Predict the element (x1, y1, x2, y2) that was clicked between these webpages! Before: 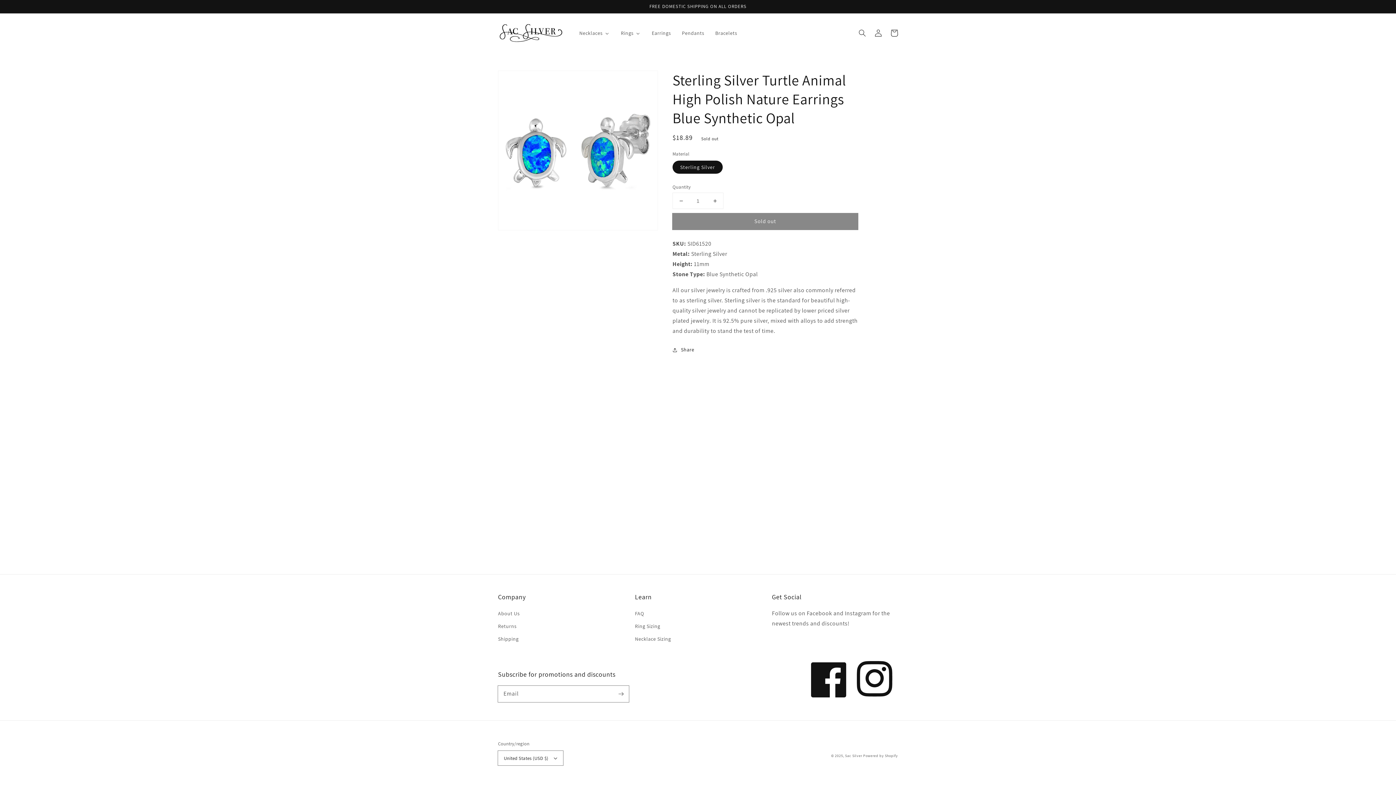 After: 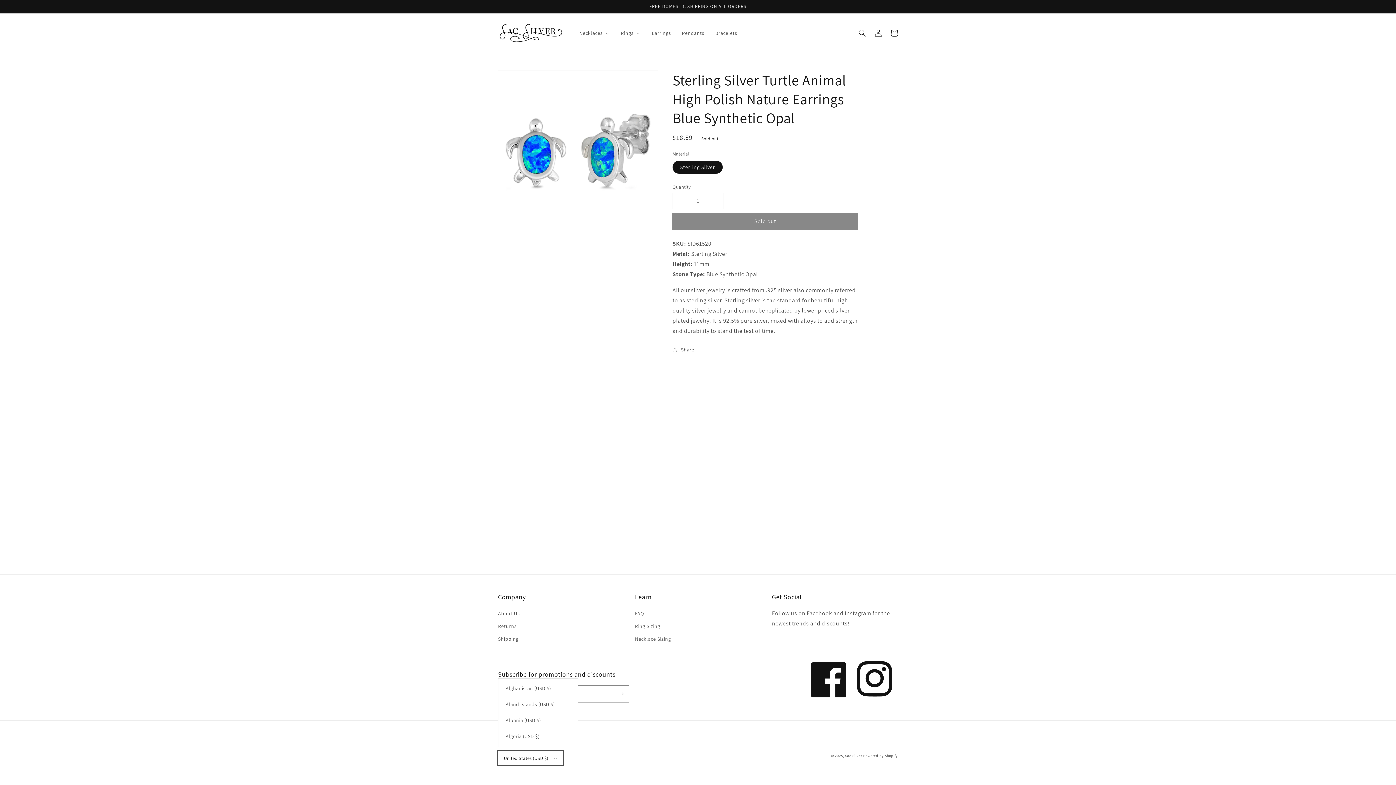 Action: label: United States (USD $) bbox: (498, 751, 563, 765)